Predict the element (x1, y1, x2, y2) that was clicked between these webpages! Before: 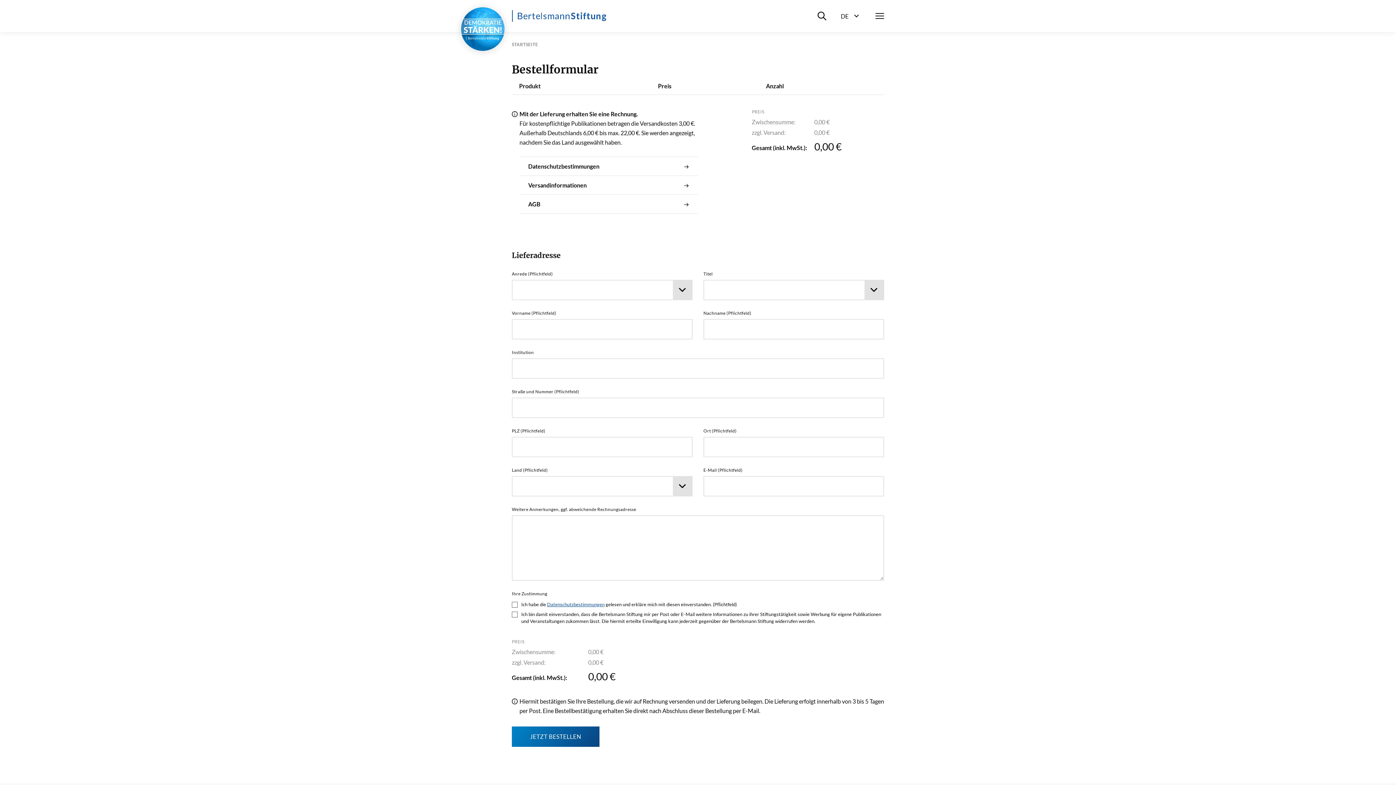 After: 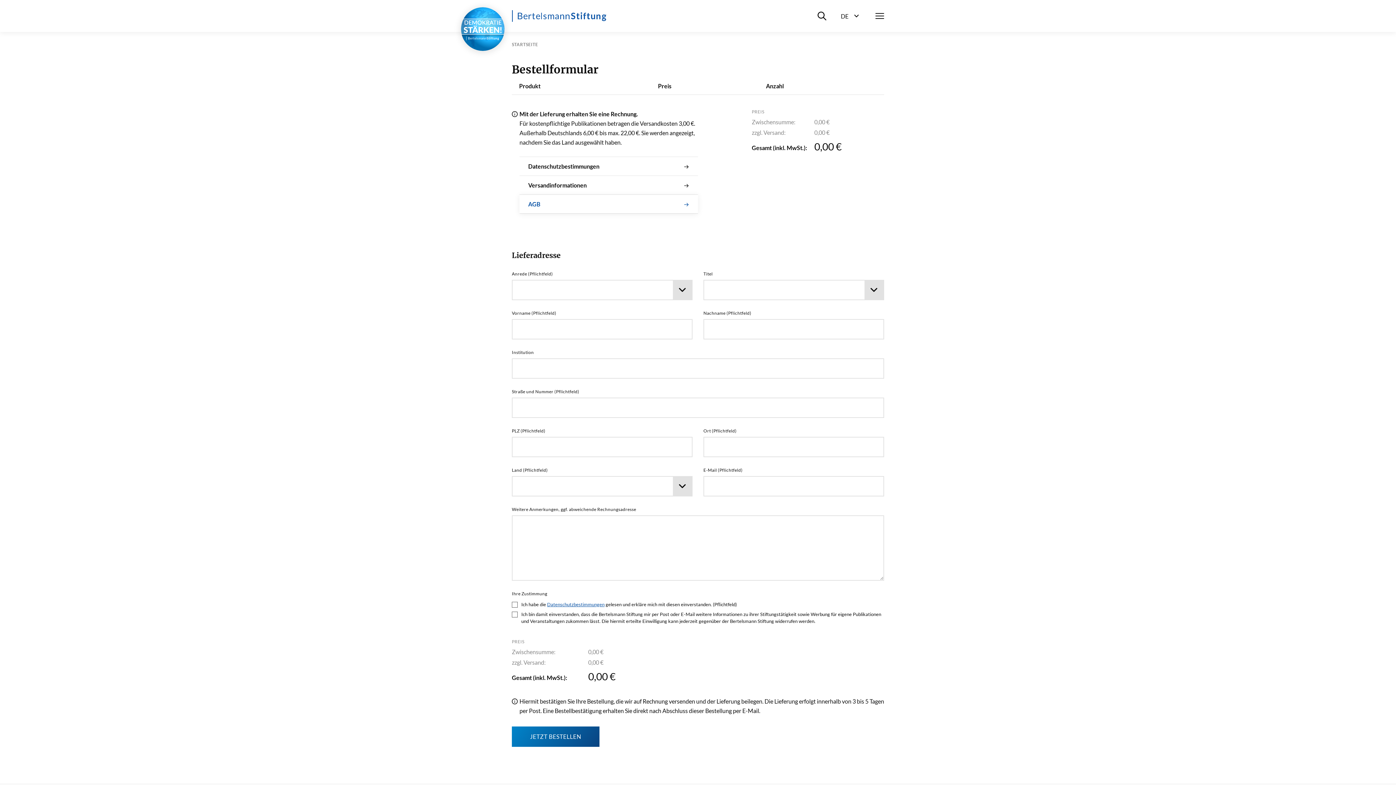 Action: label: AGB bbox: (519, 194, 698, 213)